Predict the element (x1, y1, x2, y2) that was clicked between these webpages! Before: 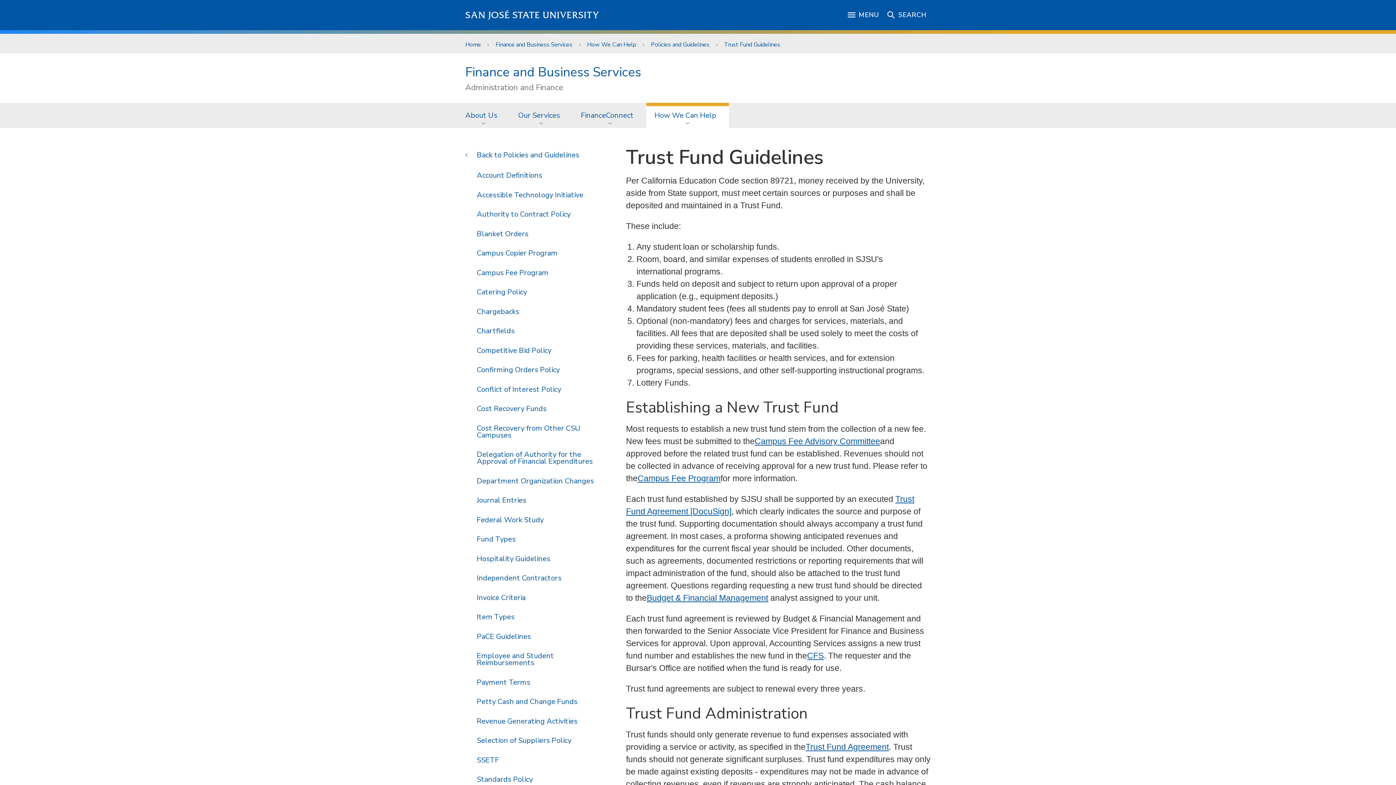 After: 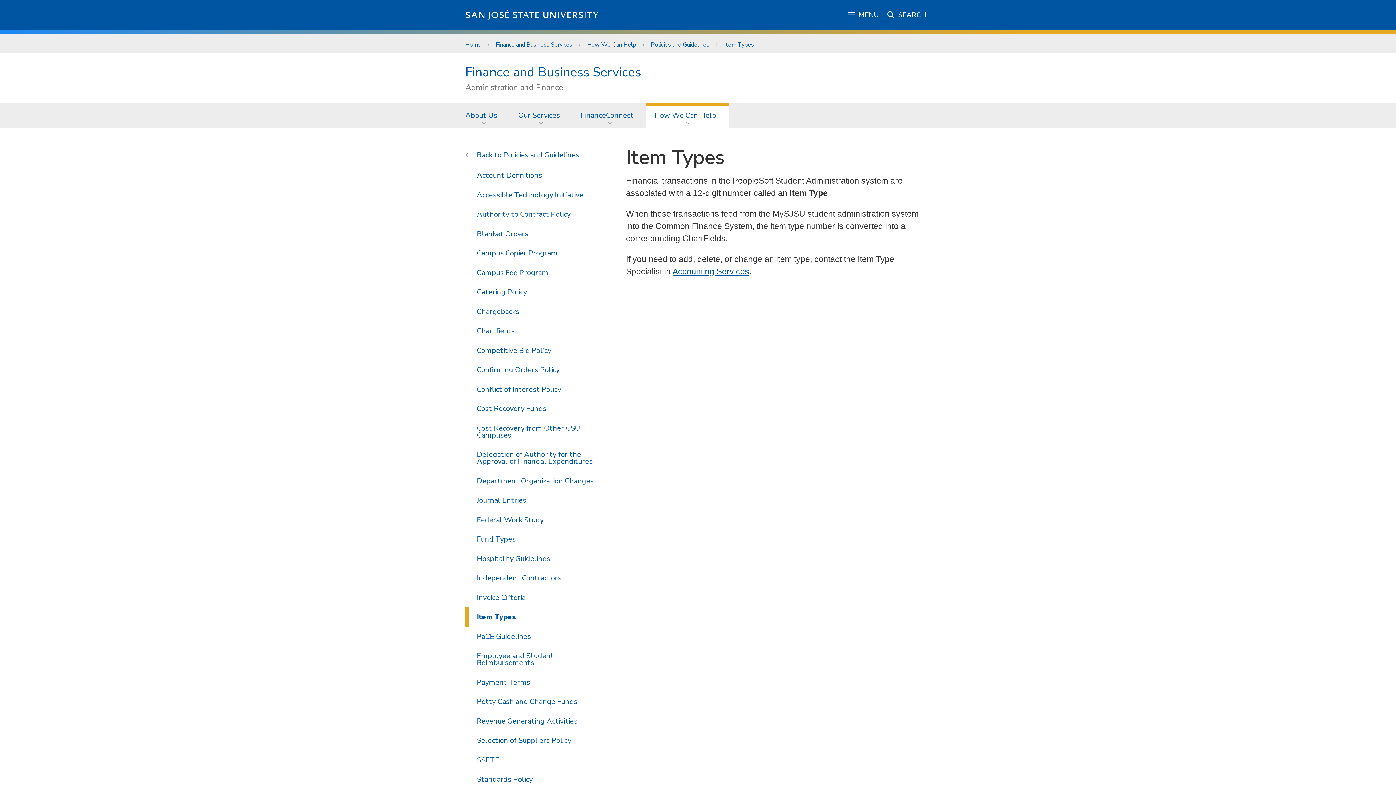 Action: bbox: (465, 607, 617, 627) label: Item Types